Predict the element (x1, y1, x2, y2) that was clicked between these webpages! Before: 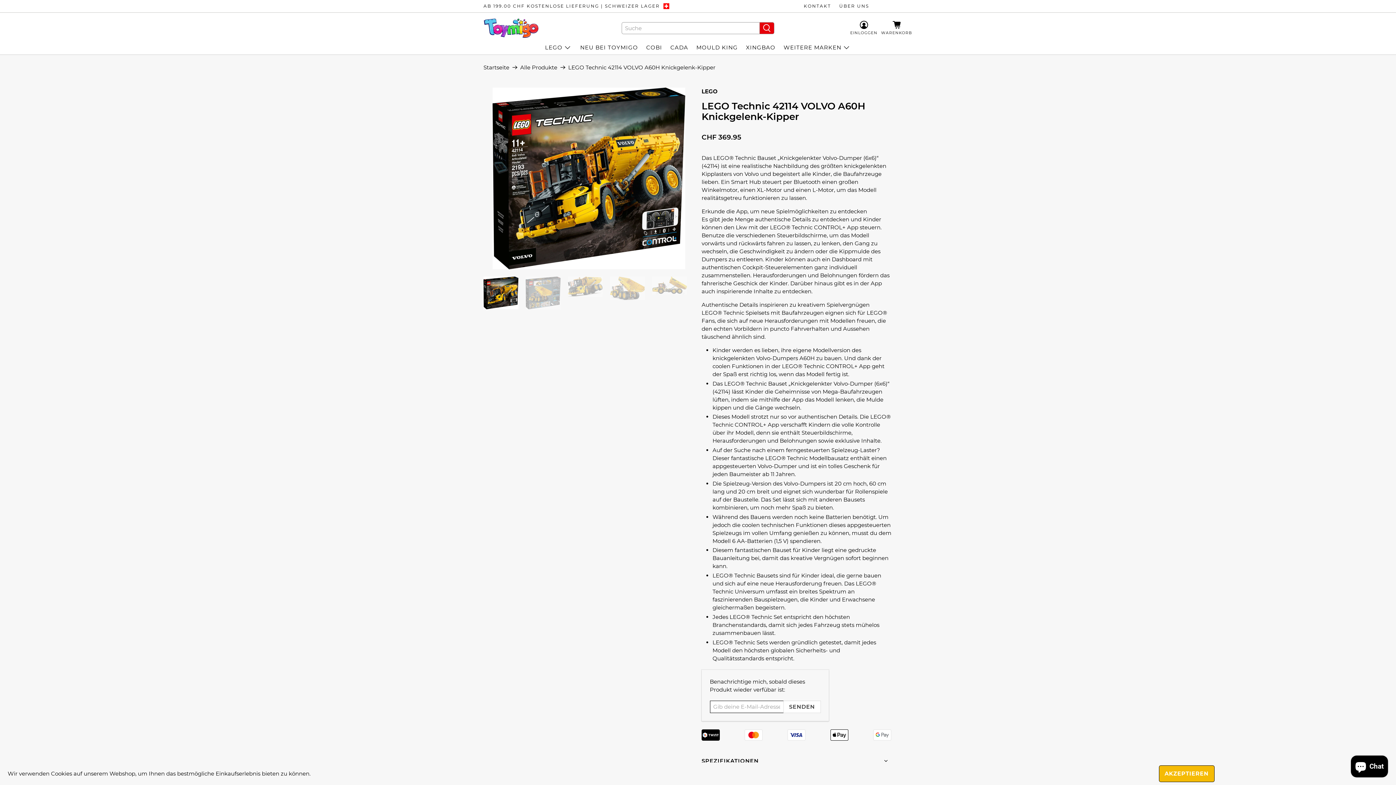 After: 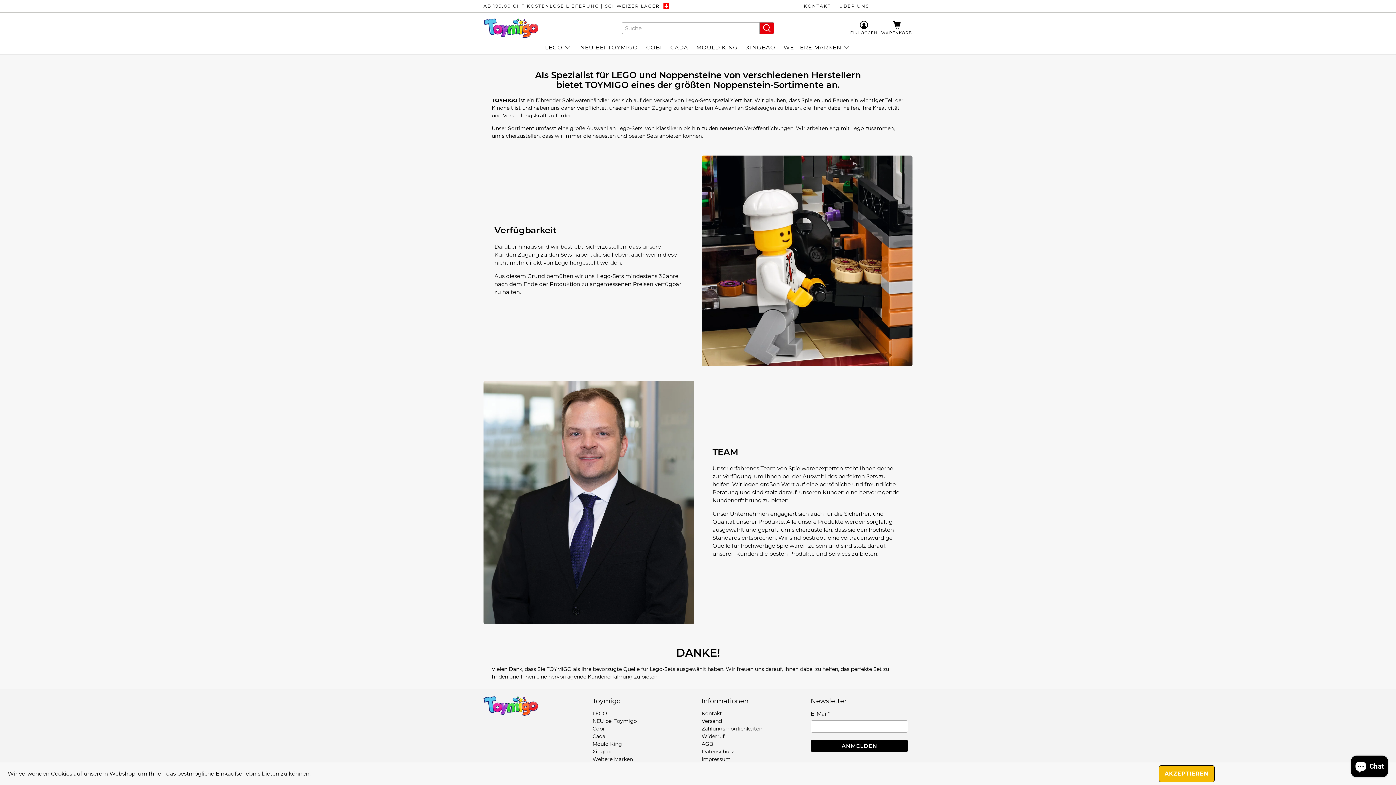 Action: label: ÜBER UNS bbox: (835, 2, 869, 9)